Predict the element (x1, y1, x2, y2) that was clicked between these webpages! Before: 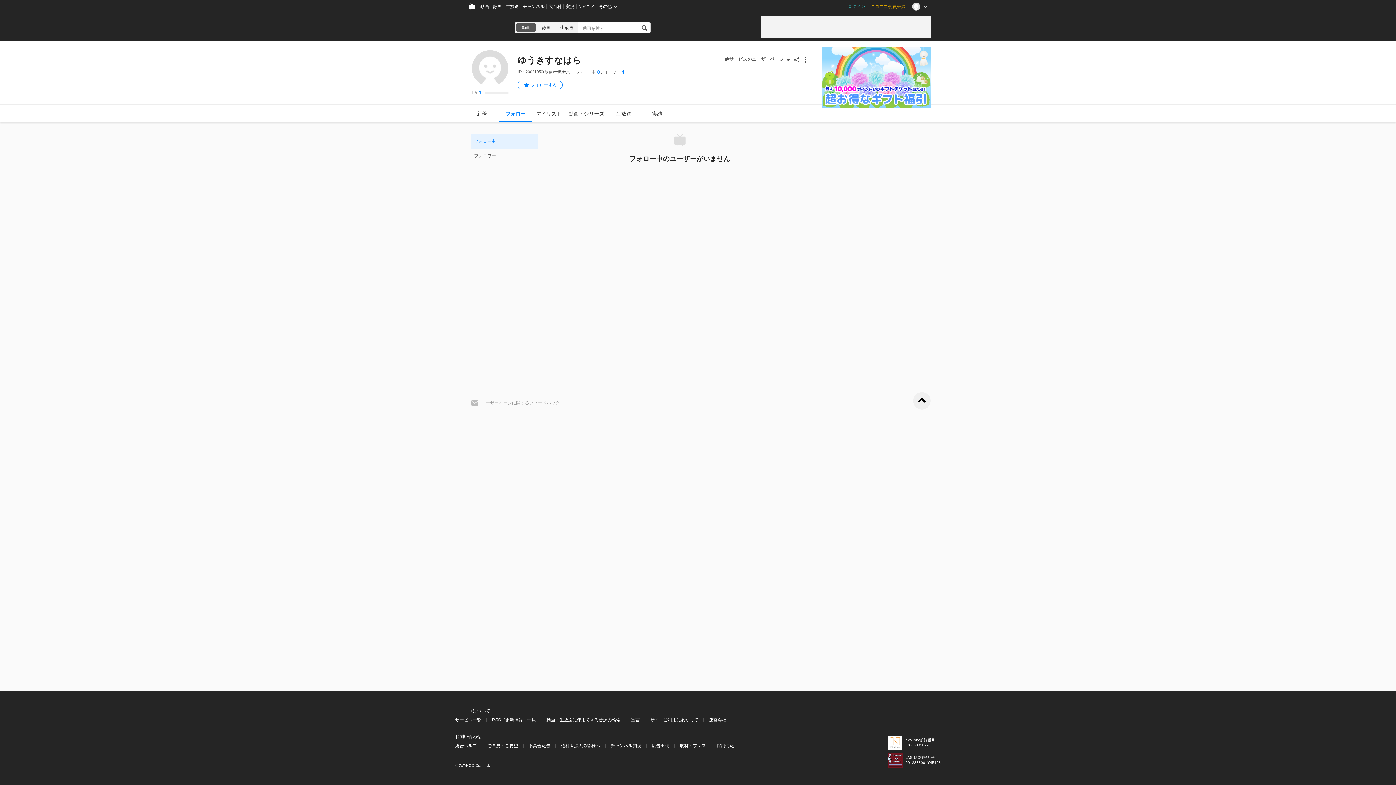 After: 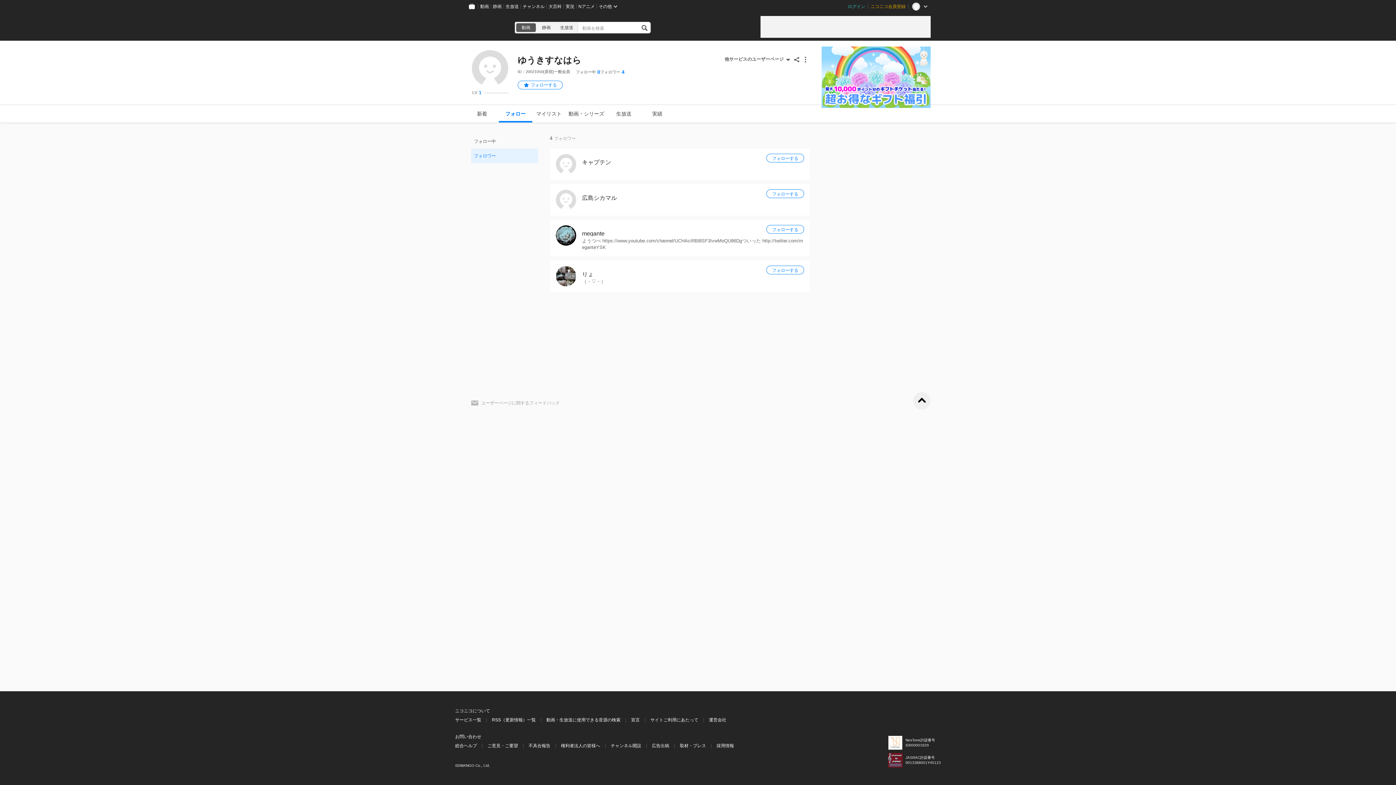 Action: label: フォロワー
4 bbox: (600, 67, 624, 76)